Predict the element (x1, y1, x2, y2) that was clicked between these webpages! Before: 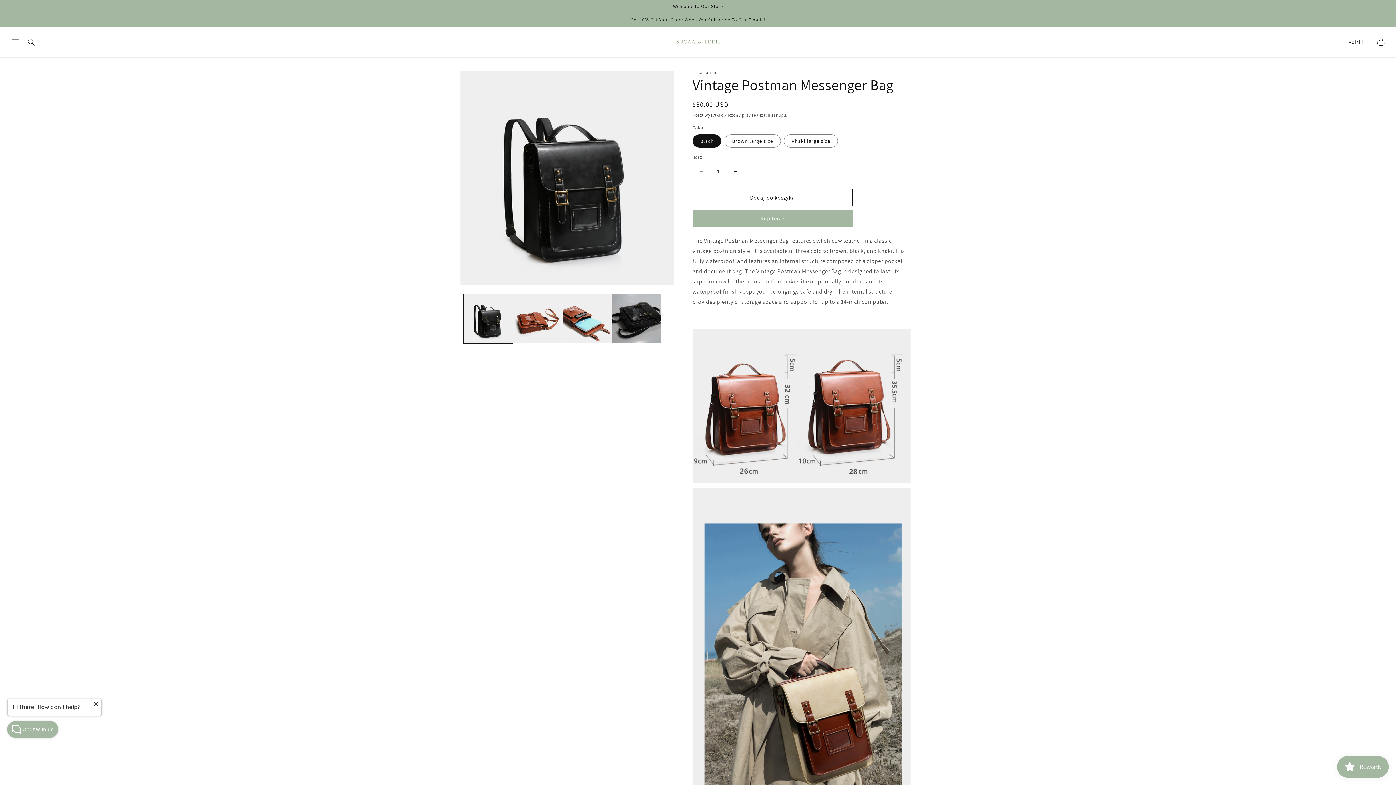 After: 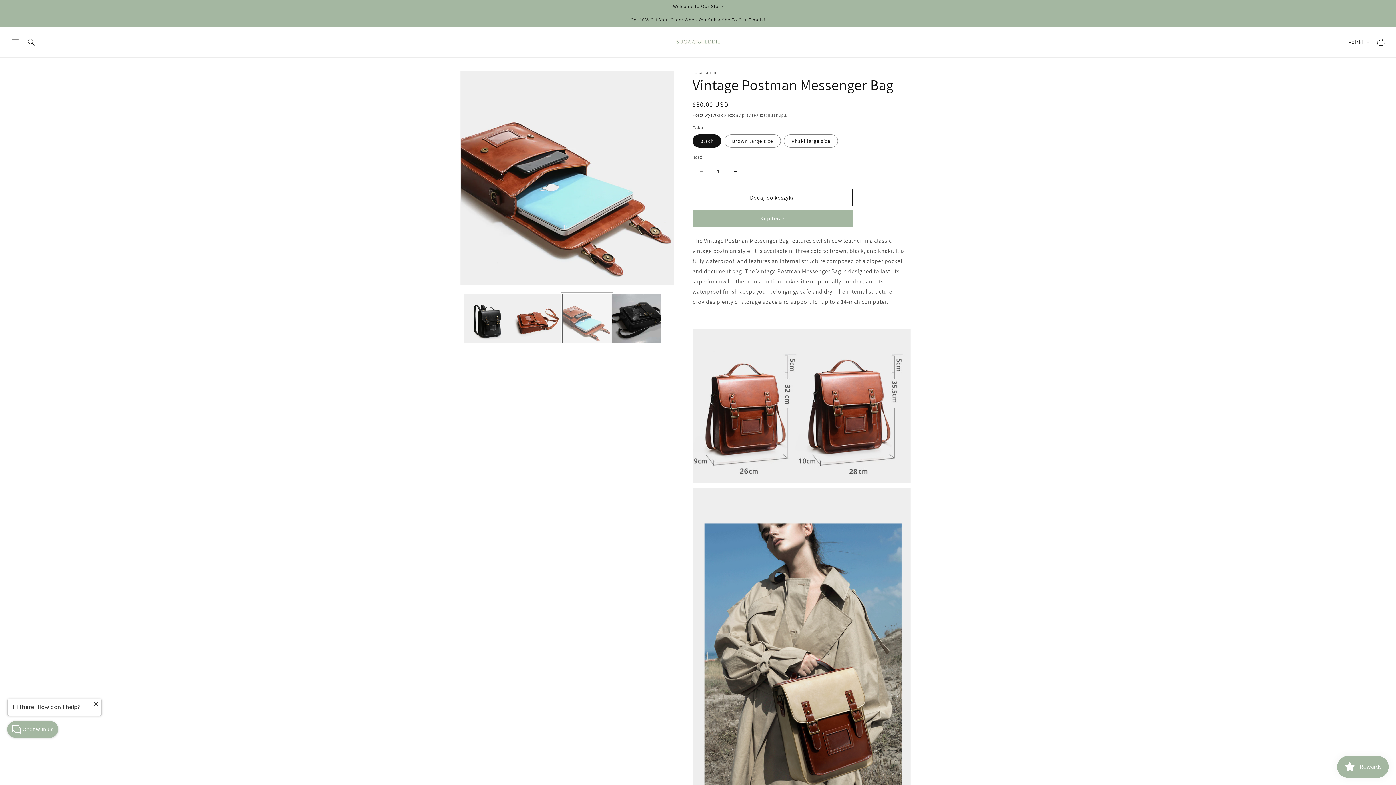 Action: label: Załaduj obraz 5 do widoku galerii bbox: (562, 294, 611, 343)